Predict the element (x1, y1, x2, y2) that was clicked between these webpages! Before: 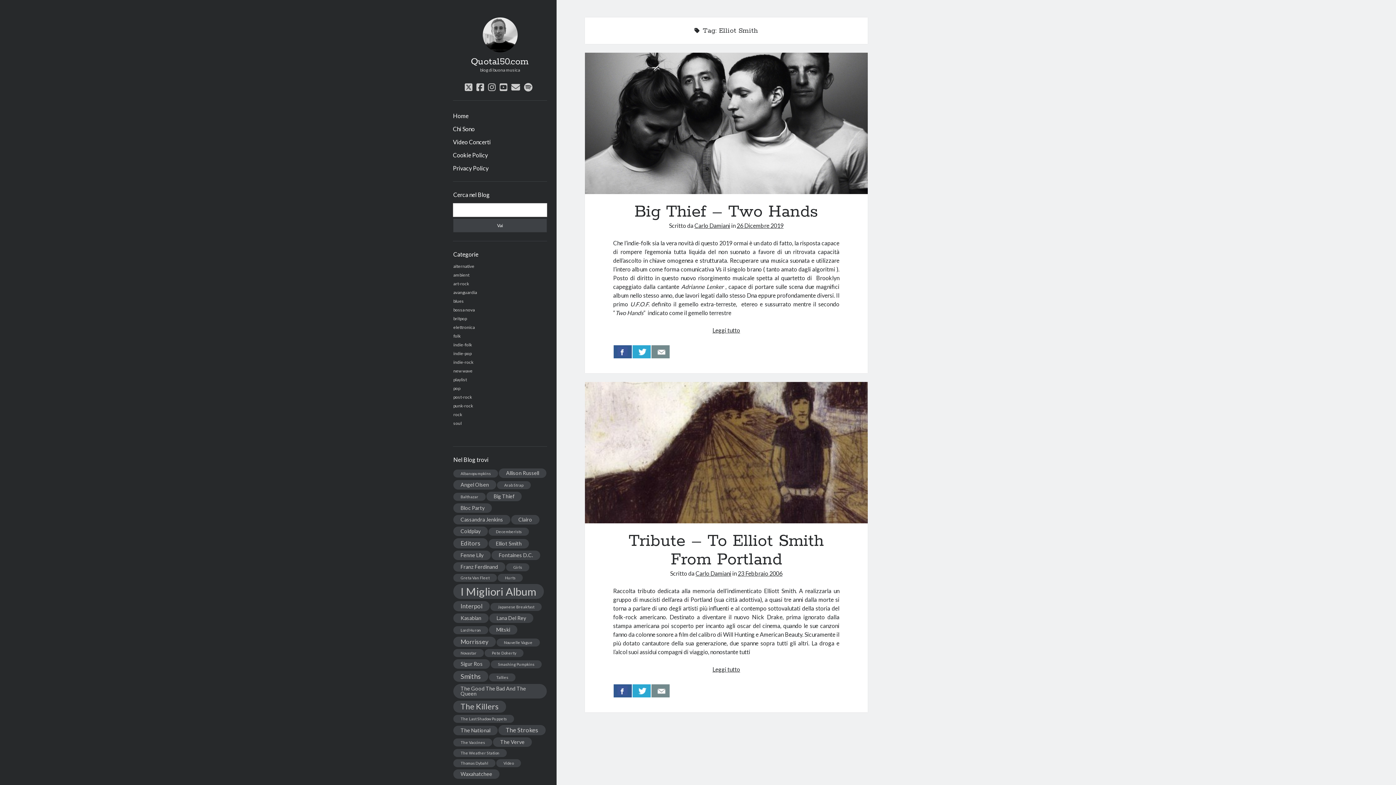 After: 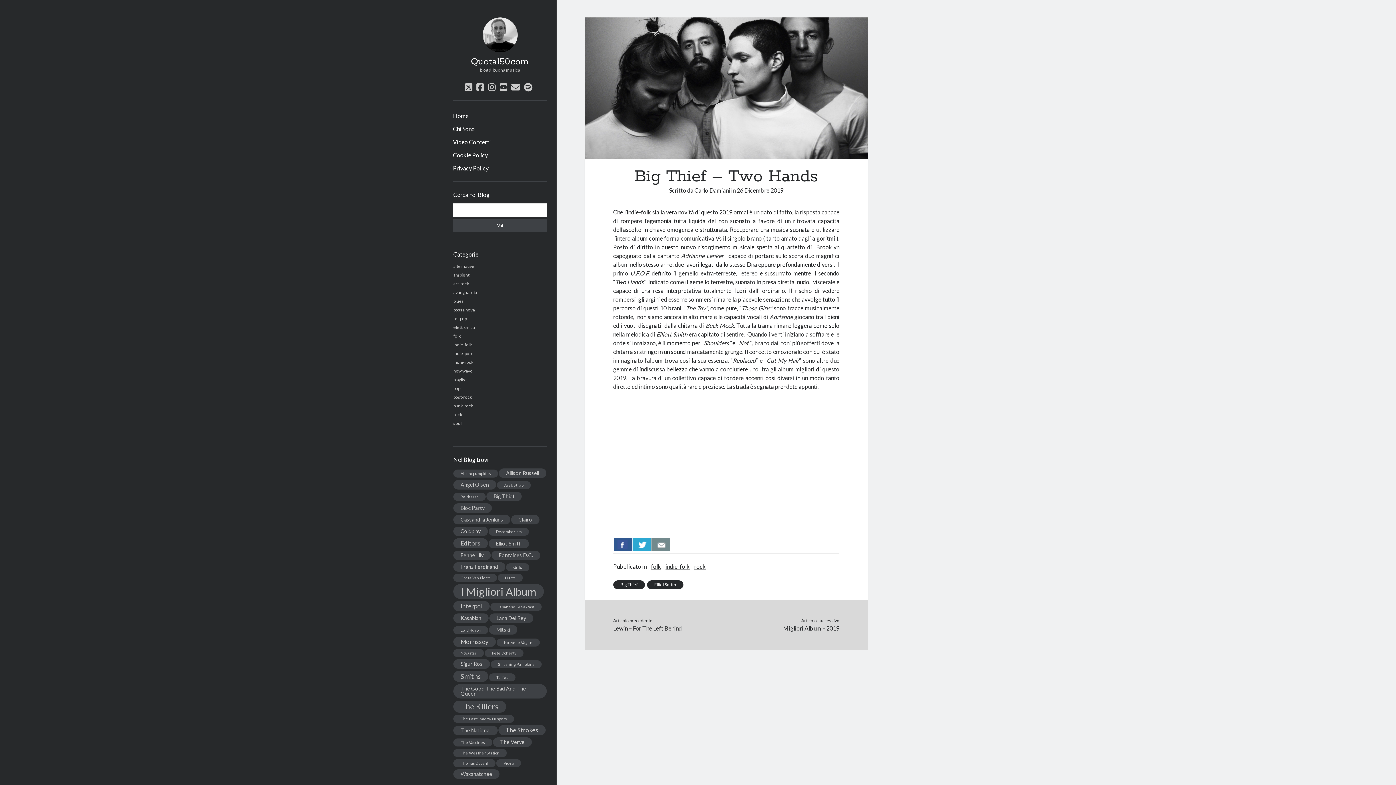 Action: label: Big Thief – Two Hands bbox: (585, 52, 867, 194)